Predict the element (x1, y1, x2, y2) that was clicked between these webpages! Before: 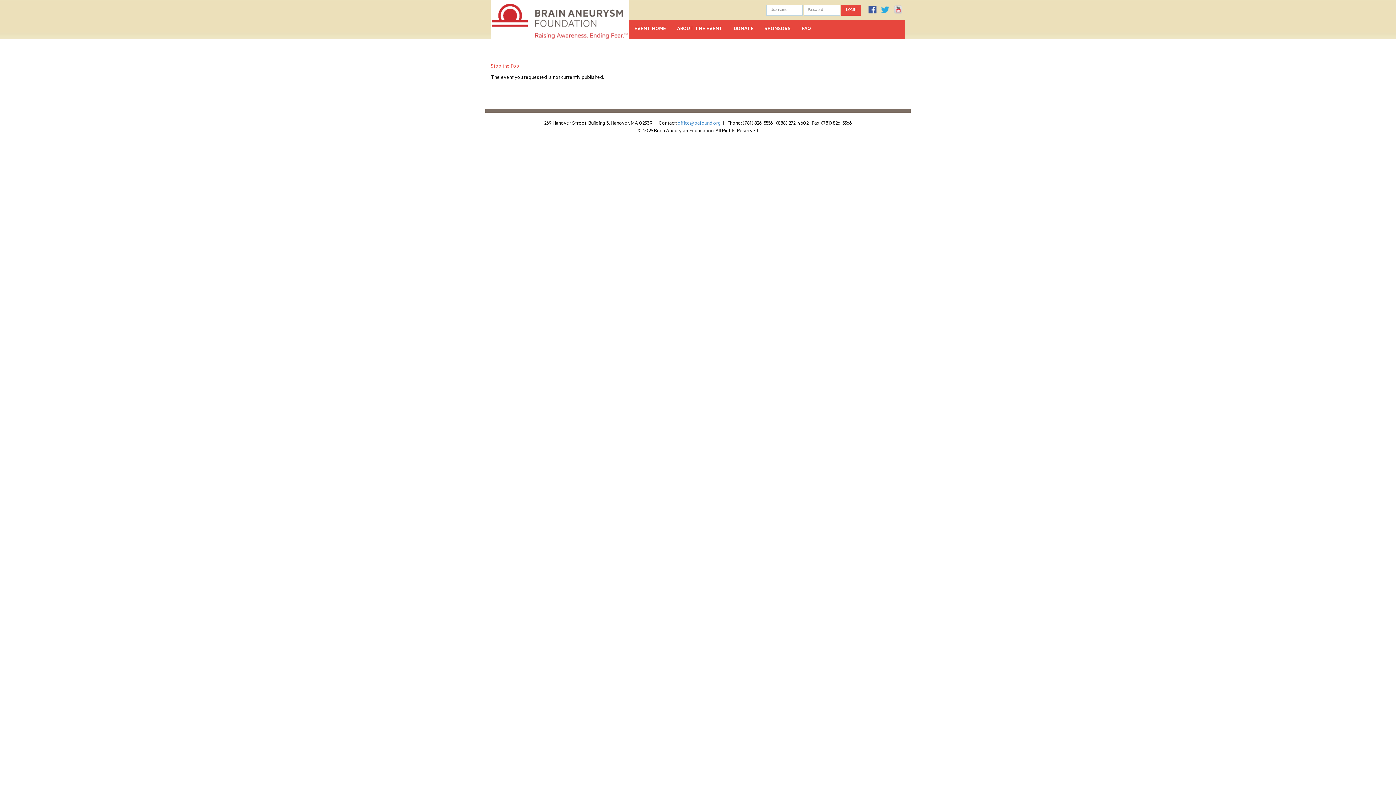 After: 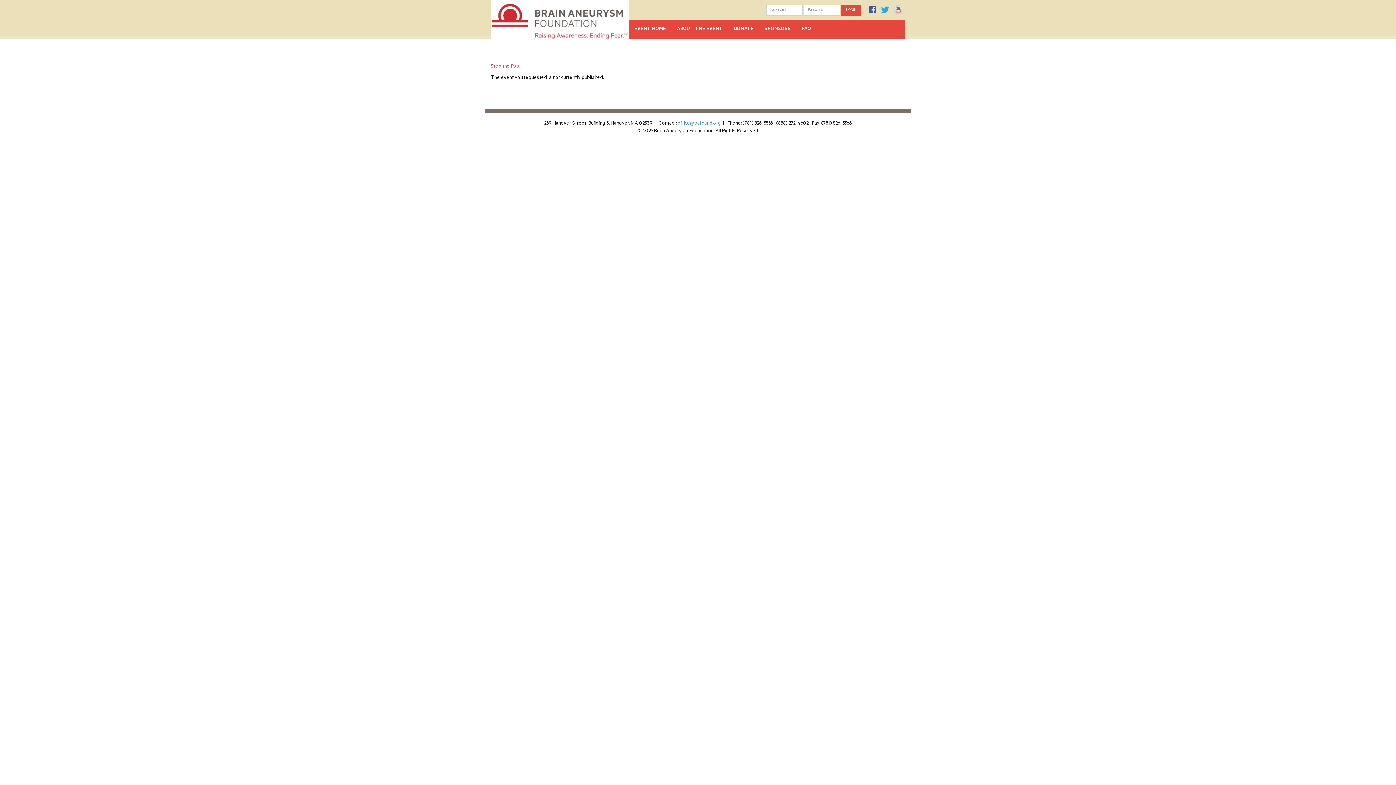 Action: bbox: (677, 121, 721, 126) label: office@bafound.org